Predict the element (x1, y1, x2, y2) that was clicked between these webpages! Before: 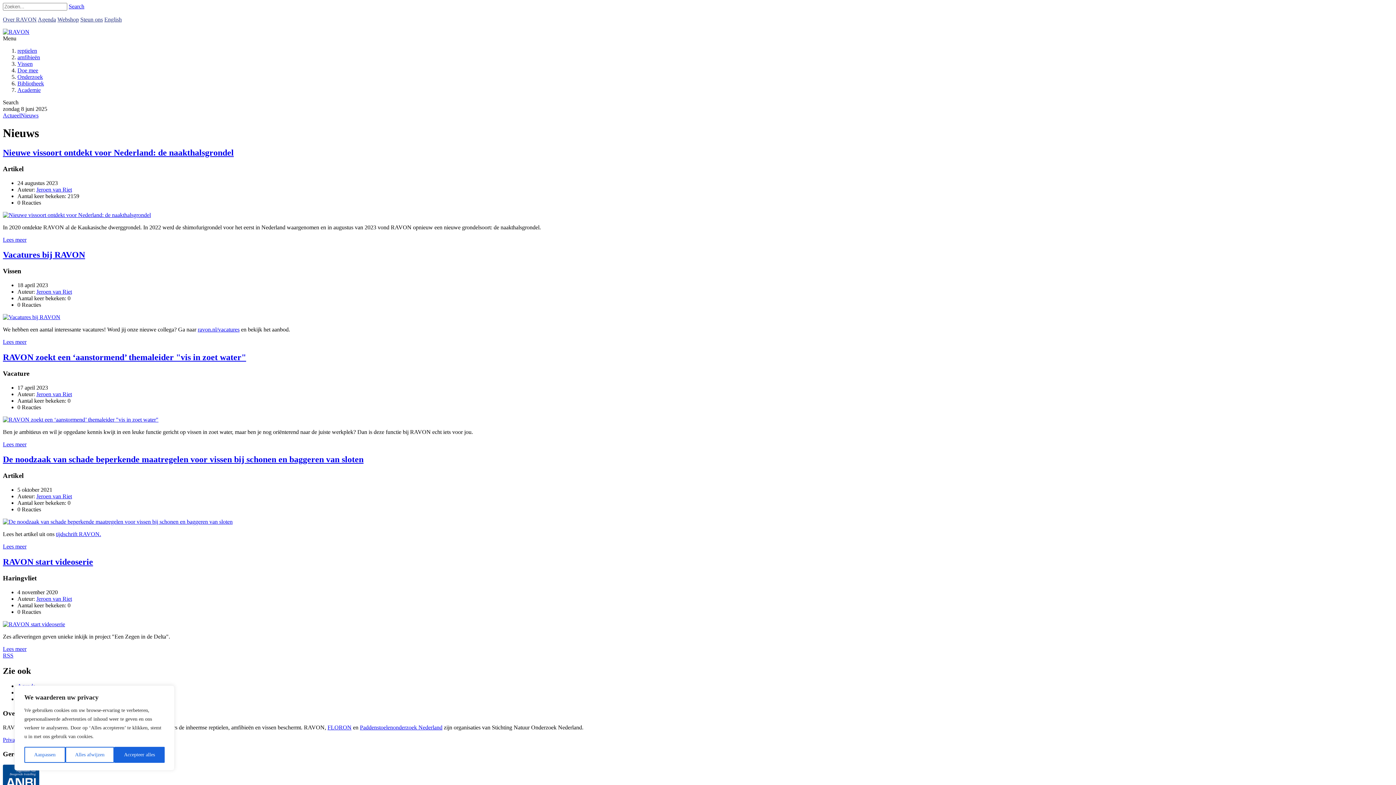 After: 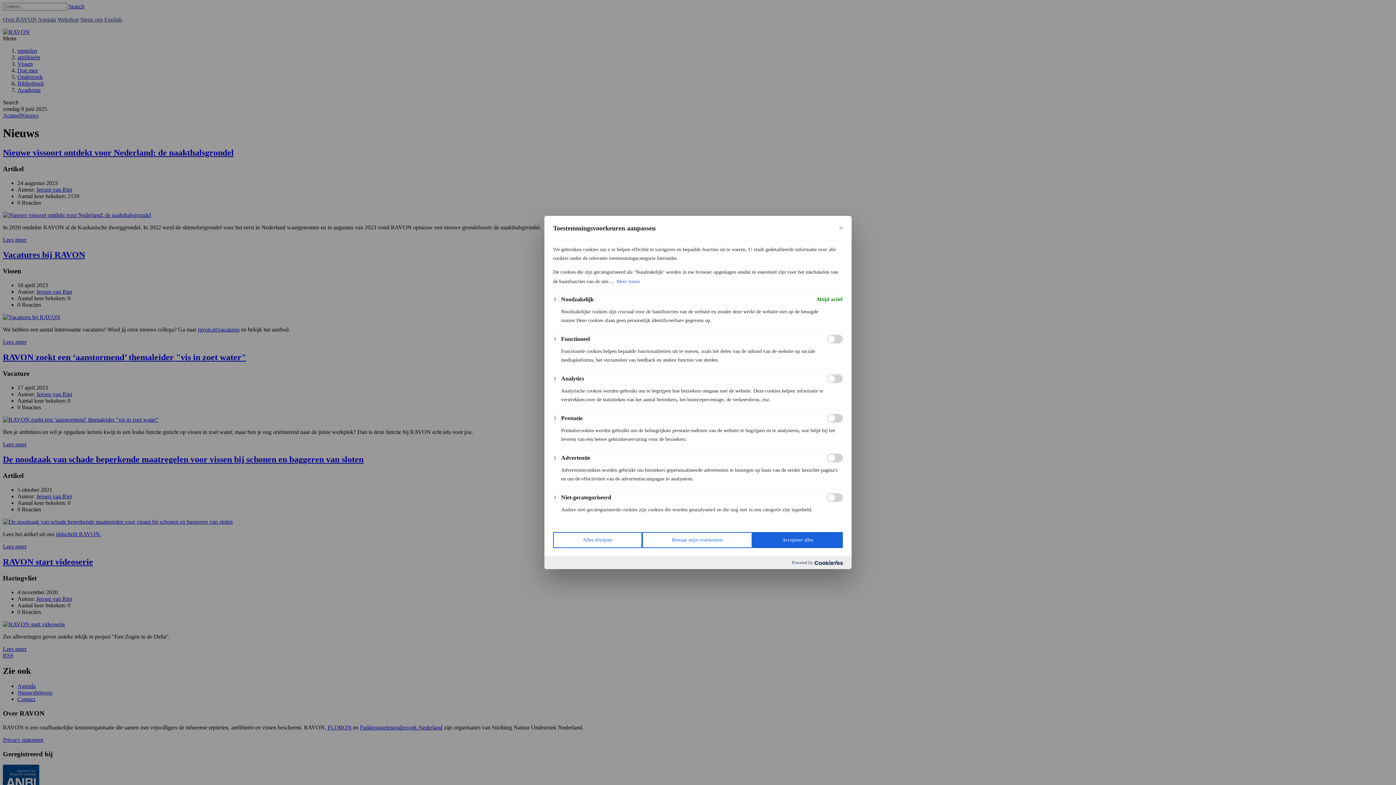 Action: bbox: (24, 747, 65, 763) label: Aanpassen